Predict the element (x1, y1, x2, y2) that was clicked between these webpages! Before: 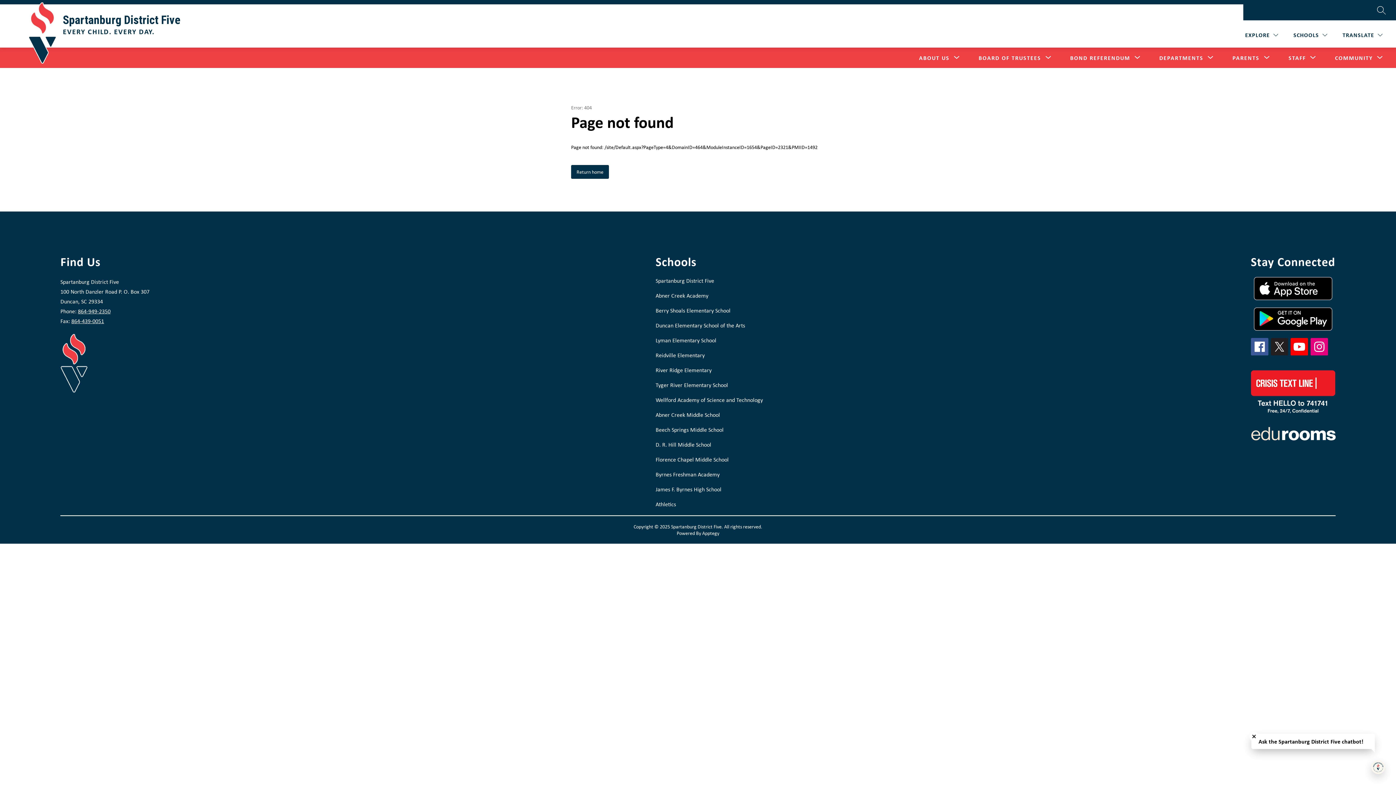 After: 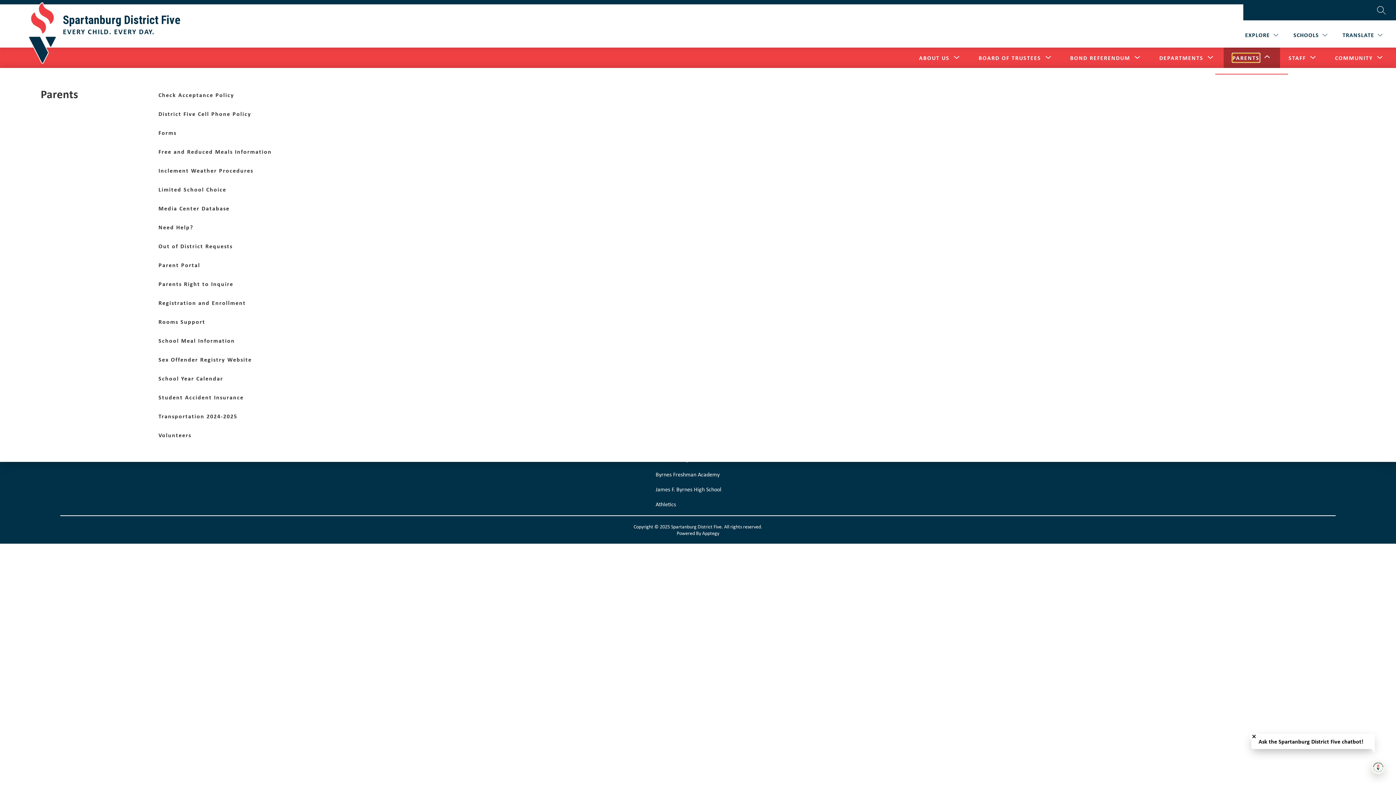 Action: bbox: (1232, 53, 1259, 62) label: Show submenu for Parents